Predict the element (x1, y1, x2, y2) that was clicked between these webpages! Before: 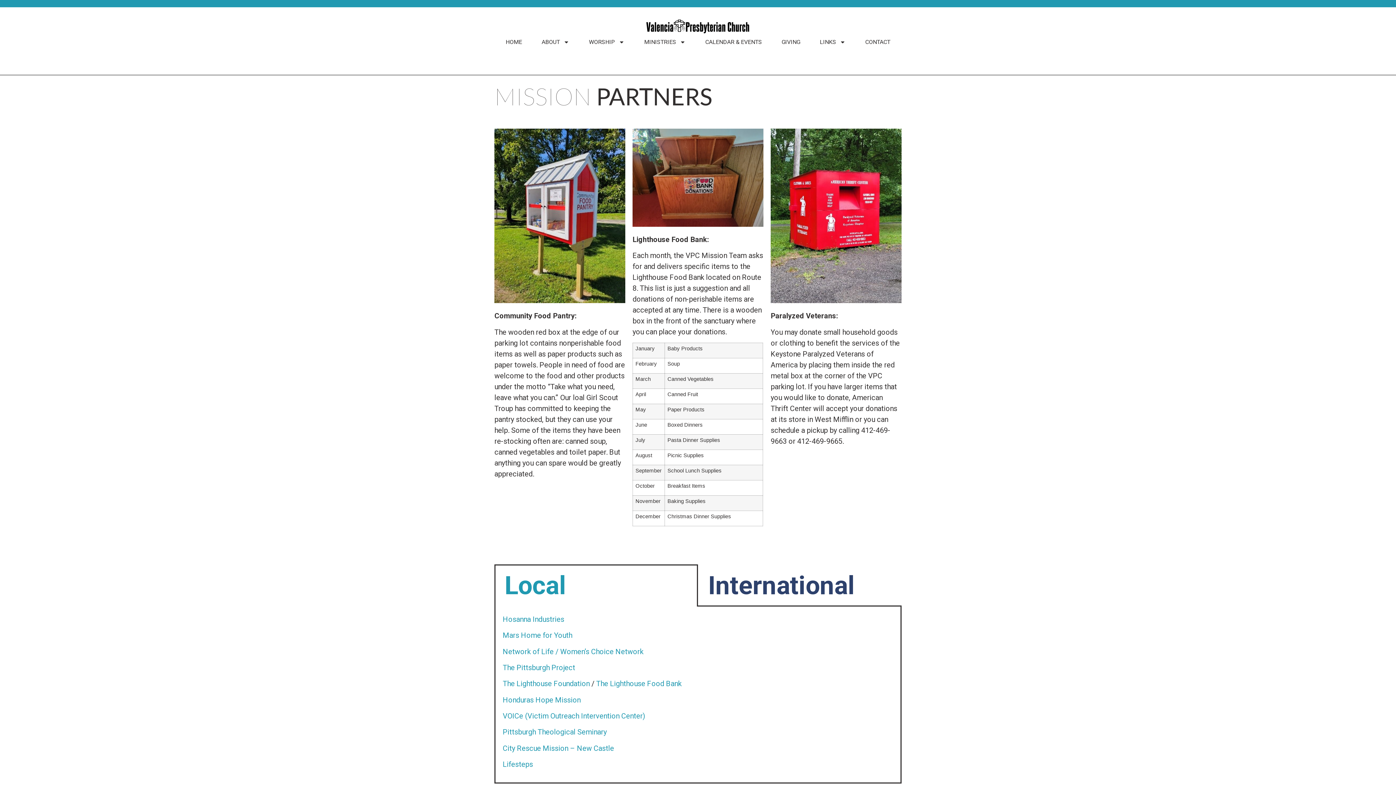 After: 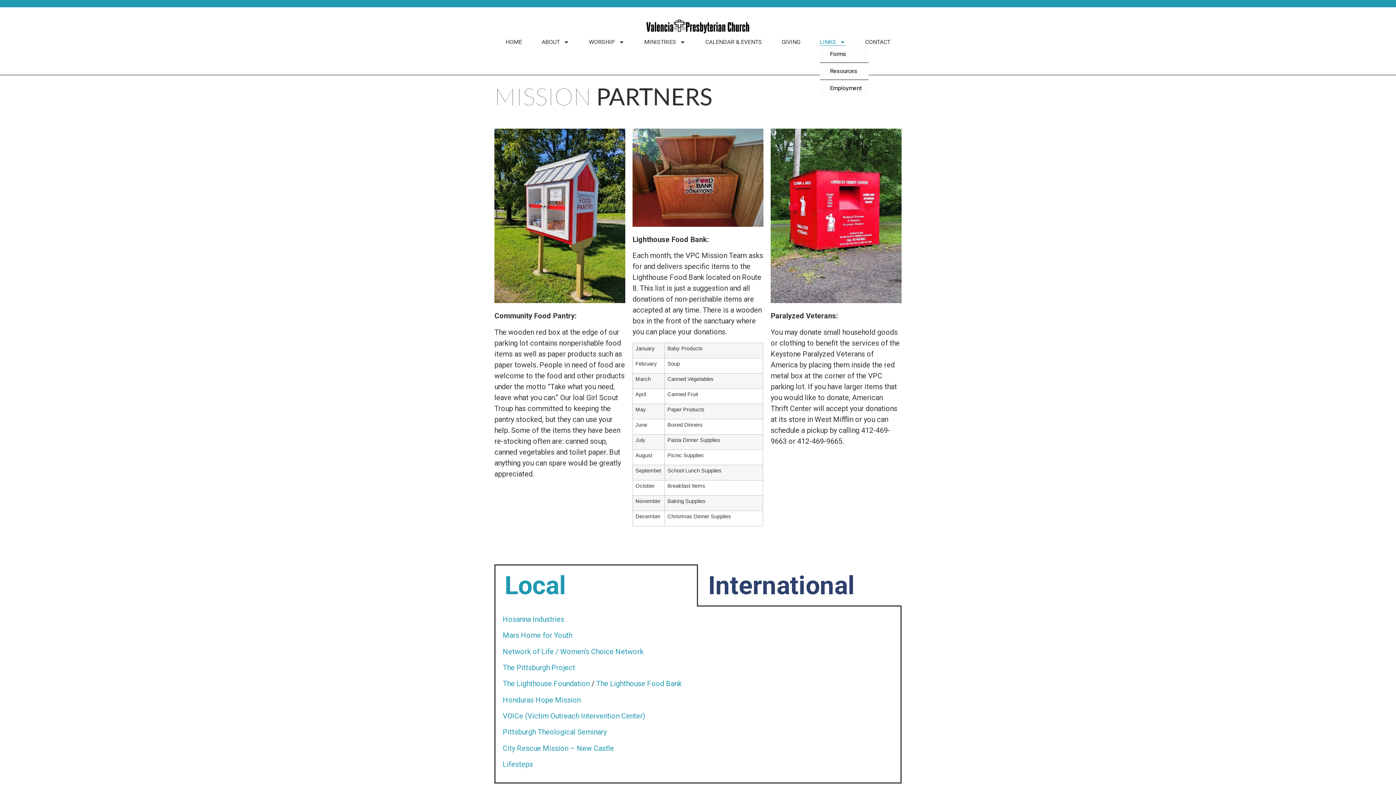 Action: label: LINKS bbox: (820, 38, 845, 45)